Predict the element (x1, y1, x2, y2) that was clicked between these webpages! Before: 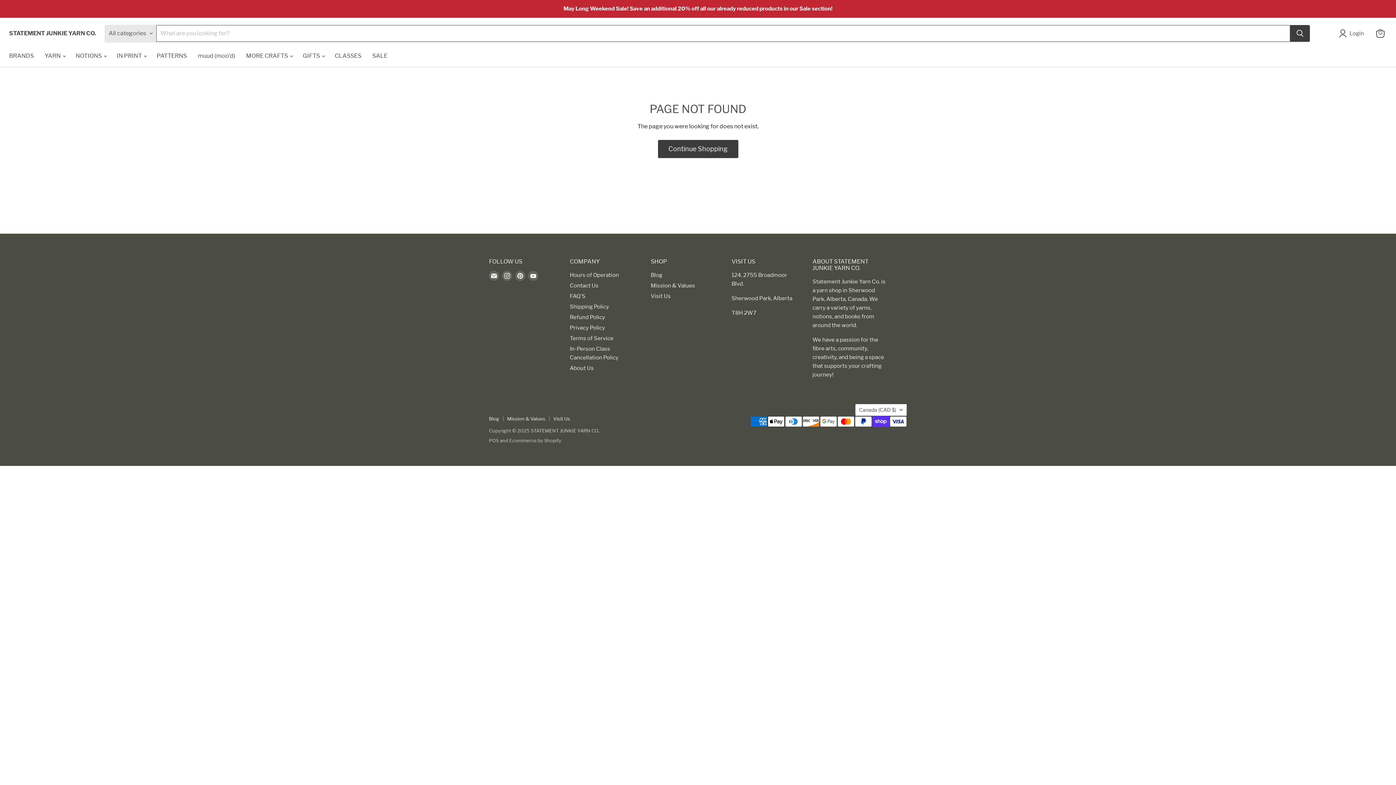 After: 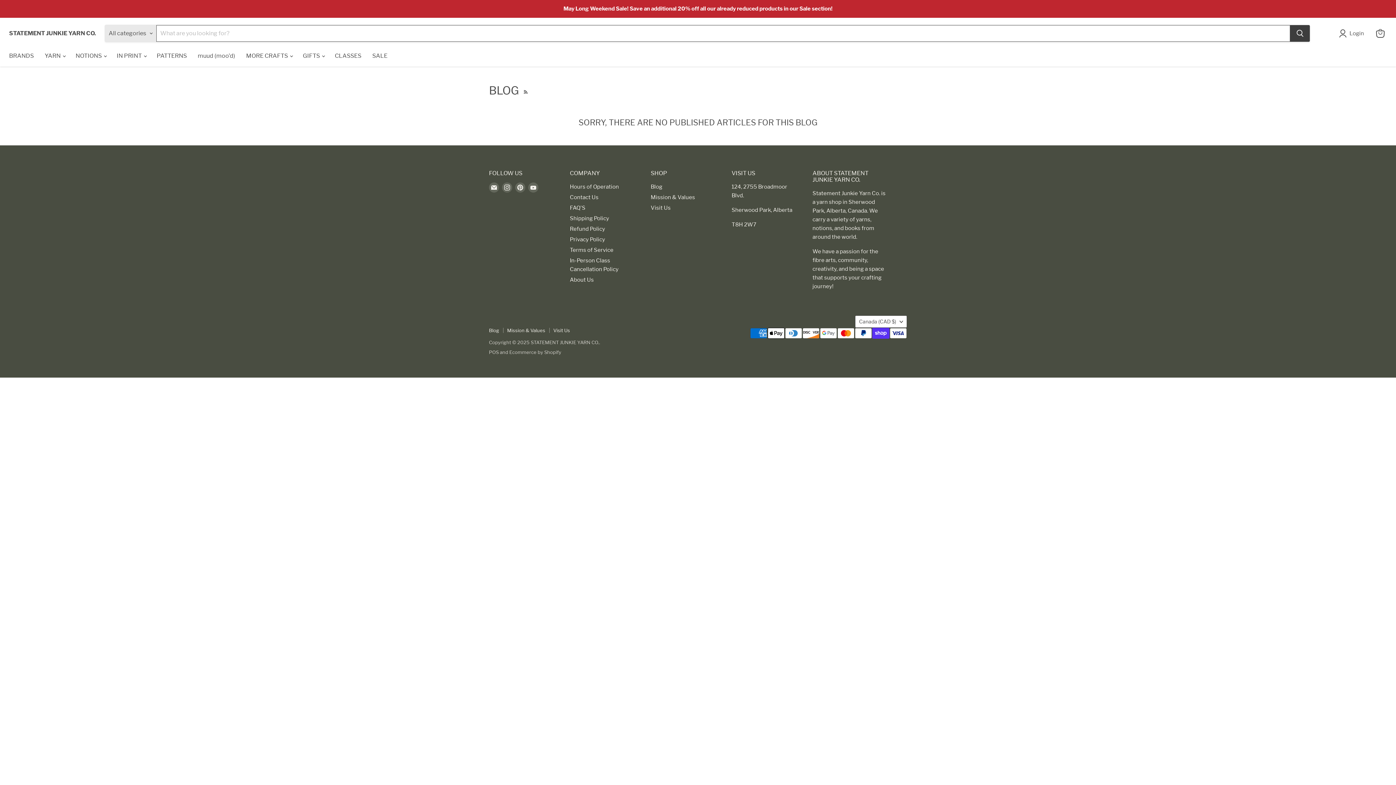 Action: bbox: (489, 415, 499, 421) label: Blog